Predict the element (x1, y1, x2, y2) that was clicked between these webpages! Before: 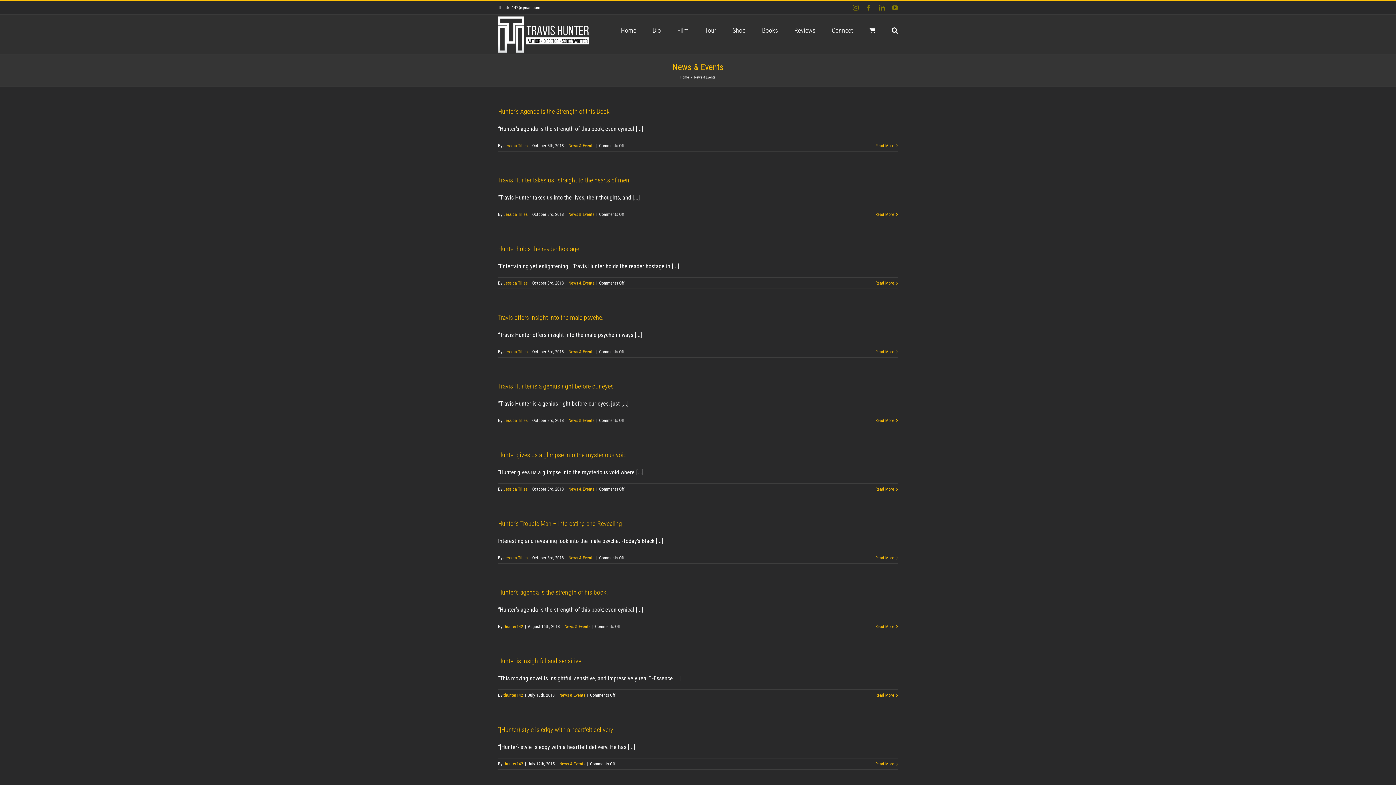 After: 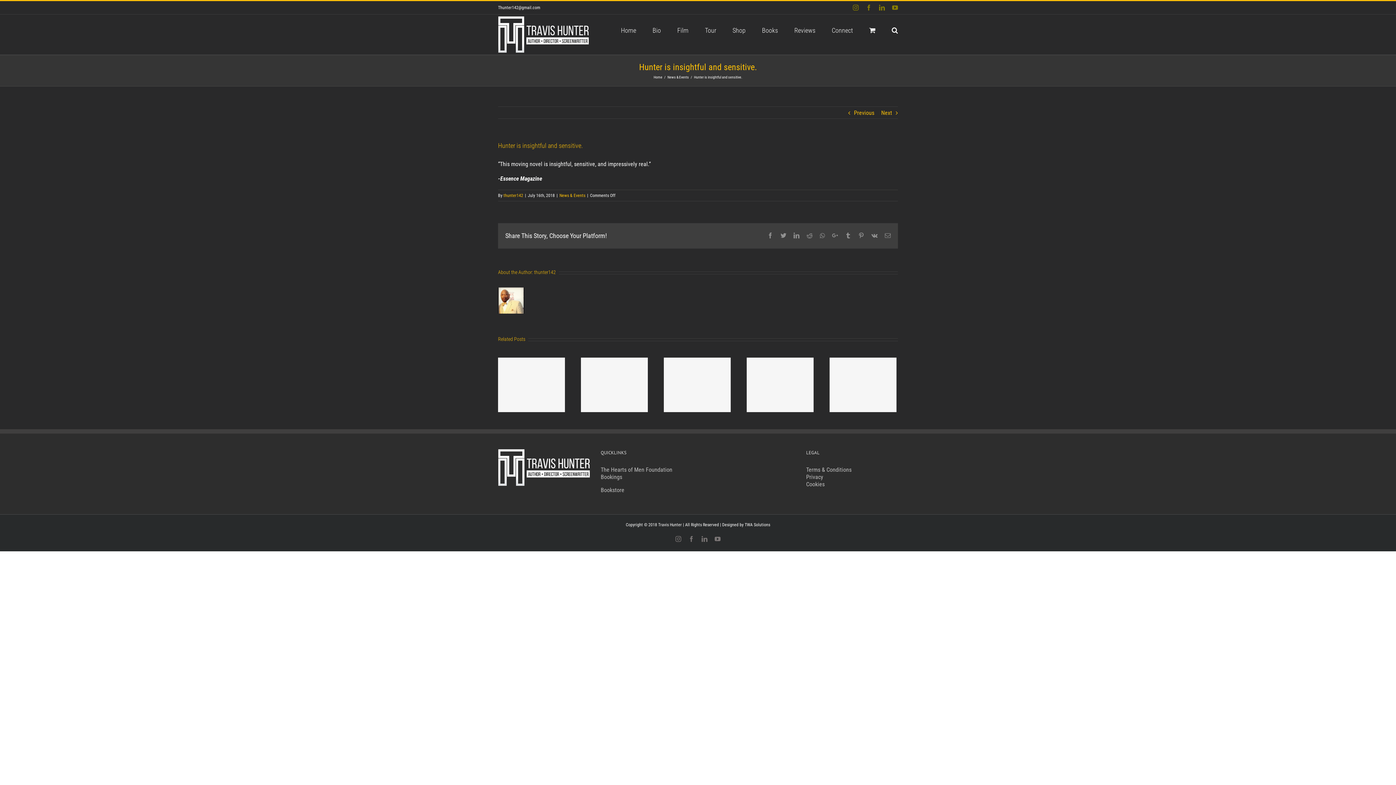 Action: label: Read More bbox: (875, 692, 894, 699)